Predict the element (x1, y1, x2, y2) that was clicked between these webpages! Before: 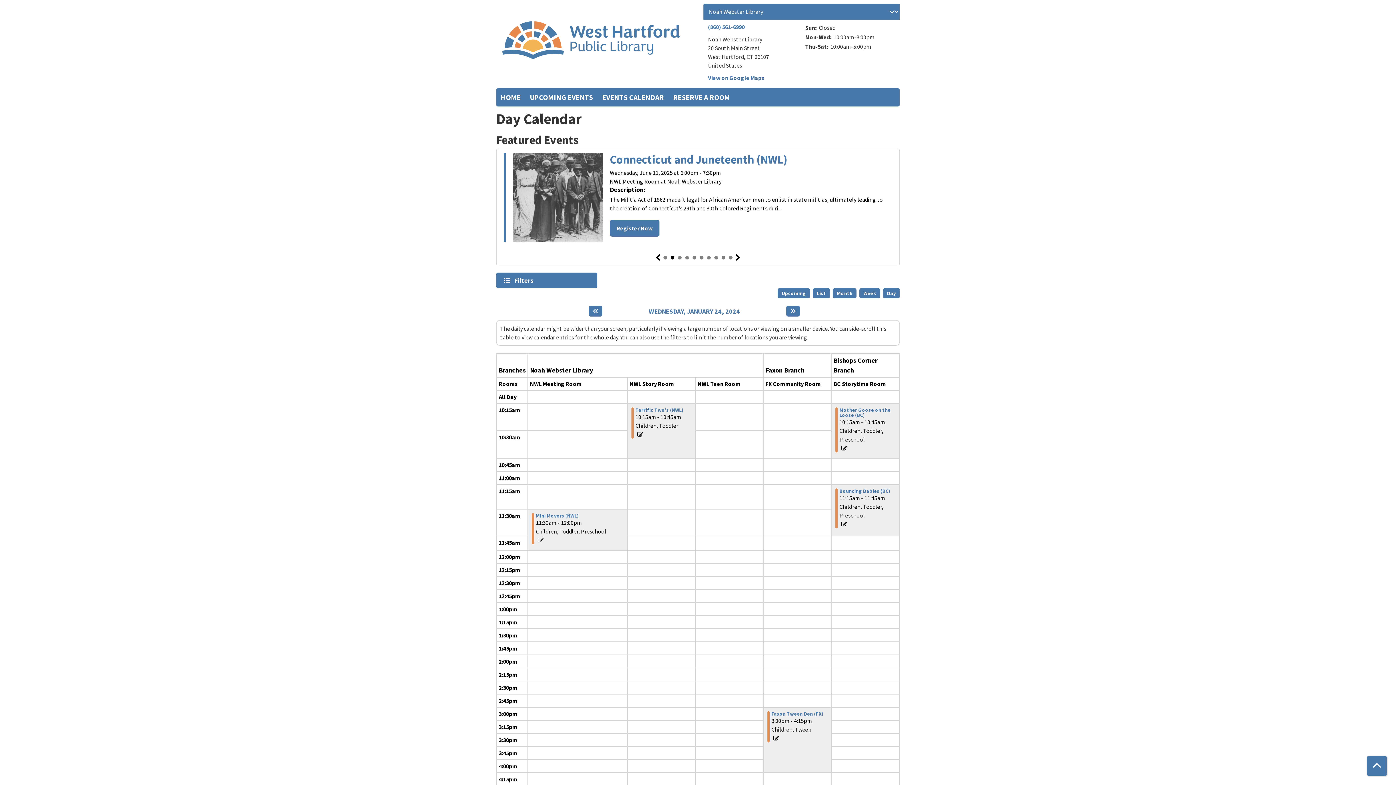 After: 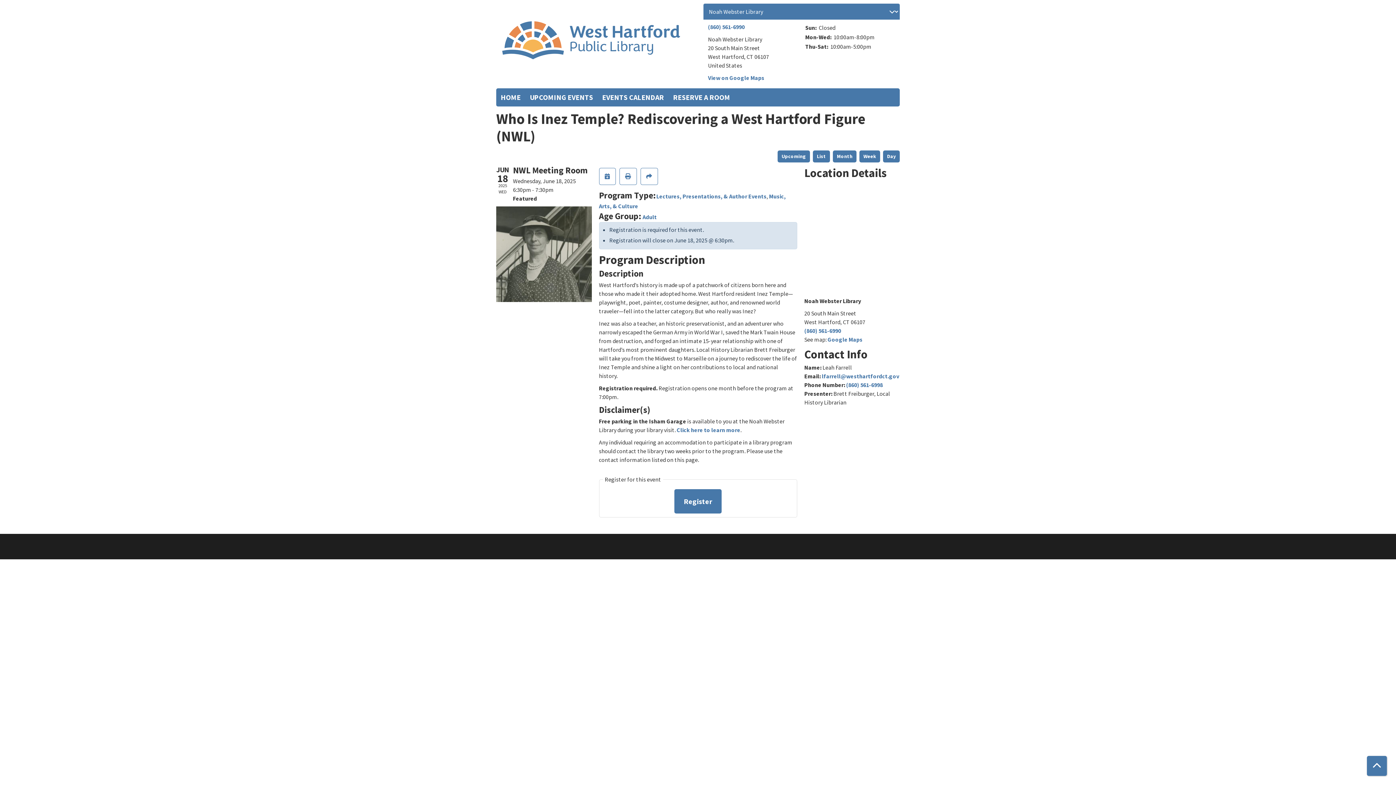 Action: bbox: (610, 233, 659, 250) label: Register Now - Who Is Inez Temple? Rediscovering a West Hartford Figure (NWL)